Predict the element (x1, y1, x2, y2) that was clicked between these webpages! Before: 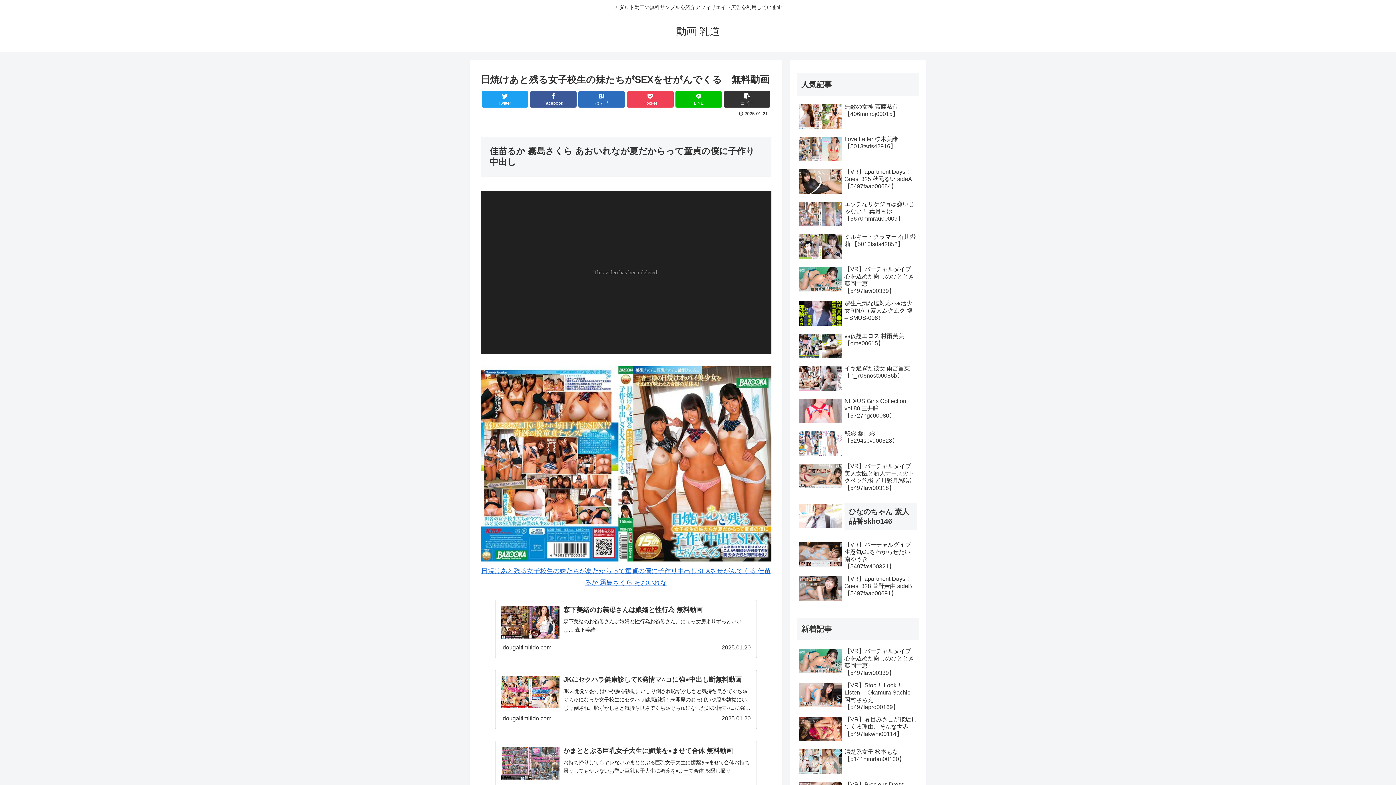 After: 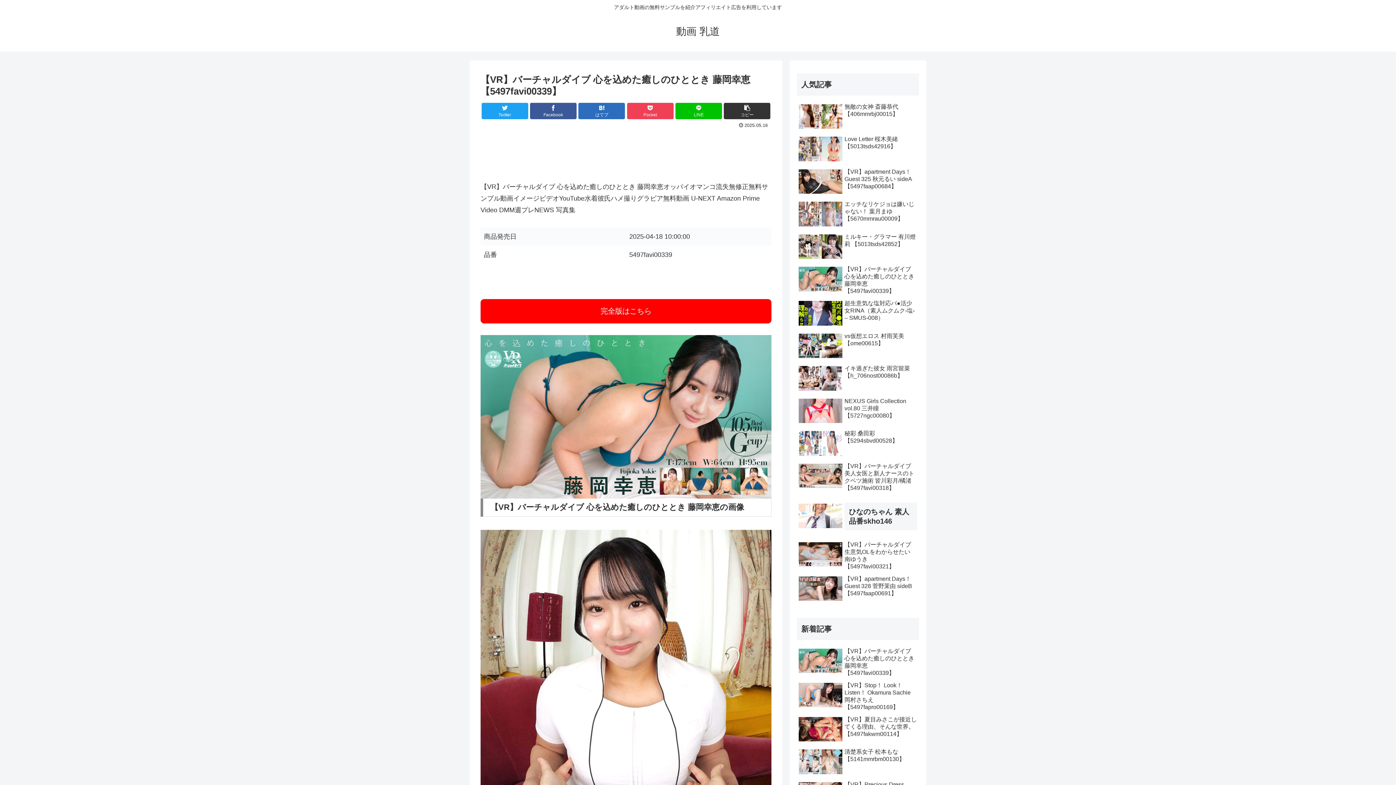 Action: label: 【VR】バーチャルダイブ 心を込めた癒しのひととき 藤岡幸恵 【5497favi00339】 bbox: (797, 646, 919, 678)